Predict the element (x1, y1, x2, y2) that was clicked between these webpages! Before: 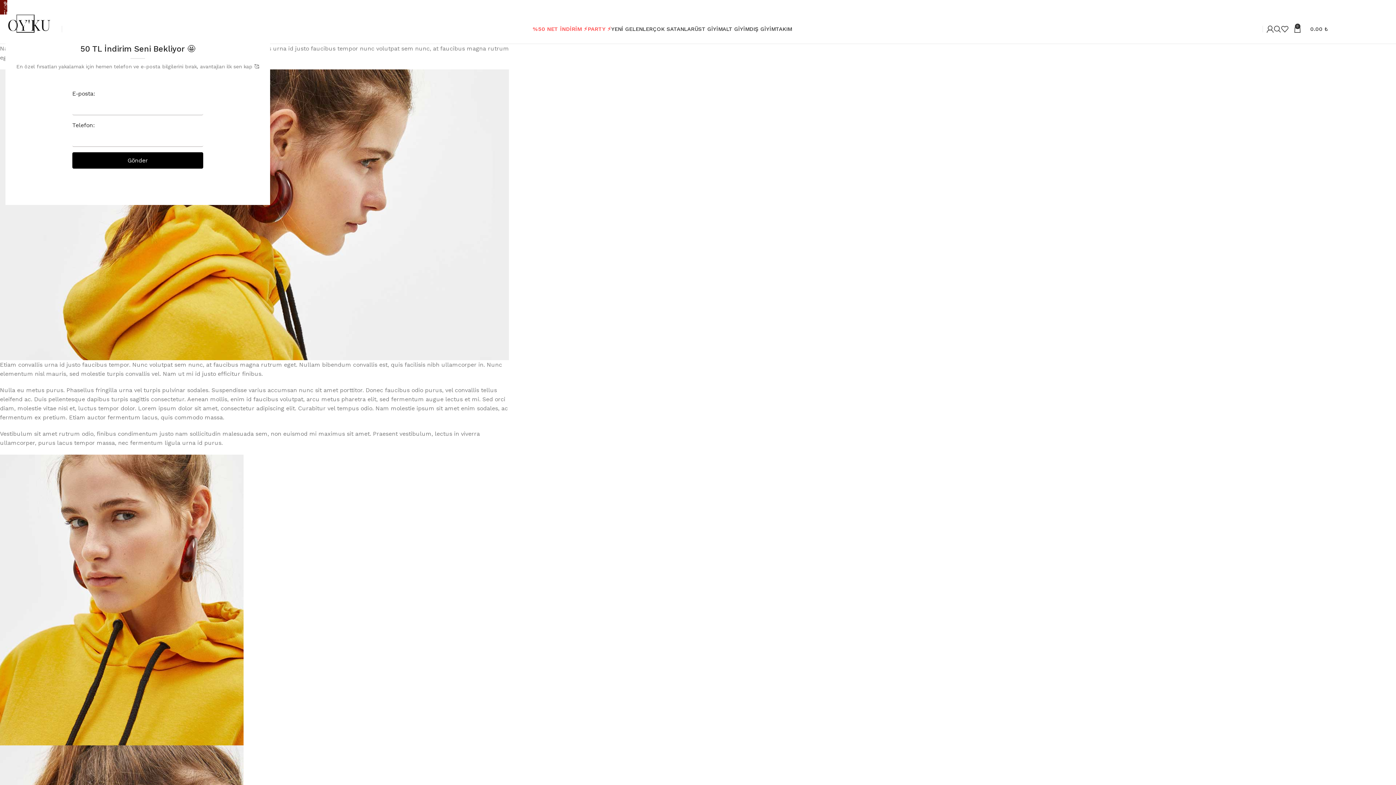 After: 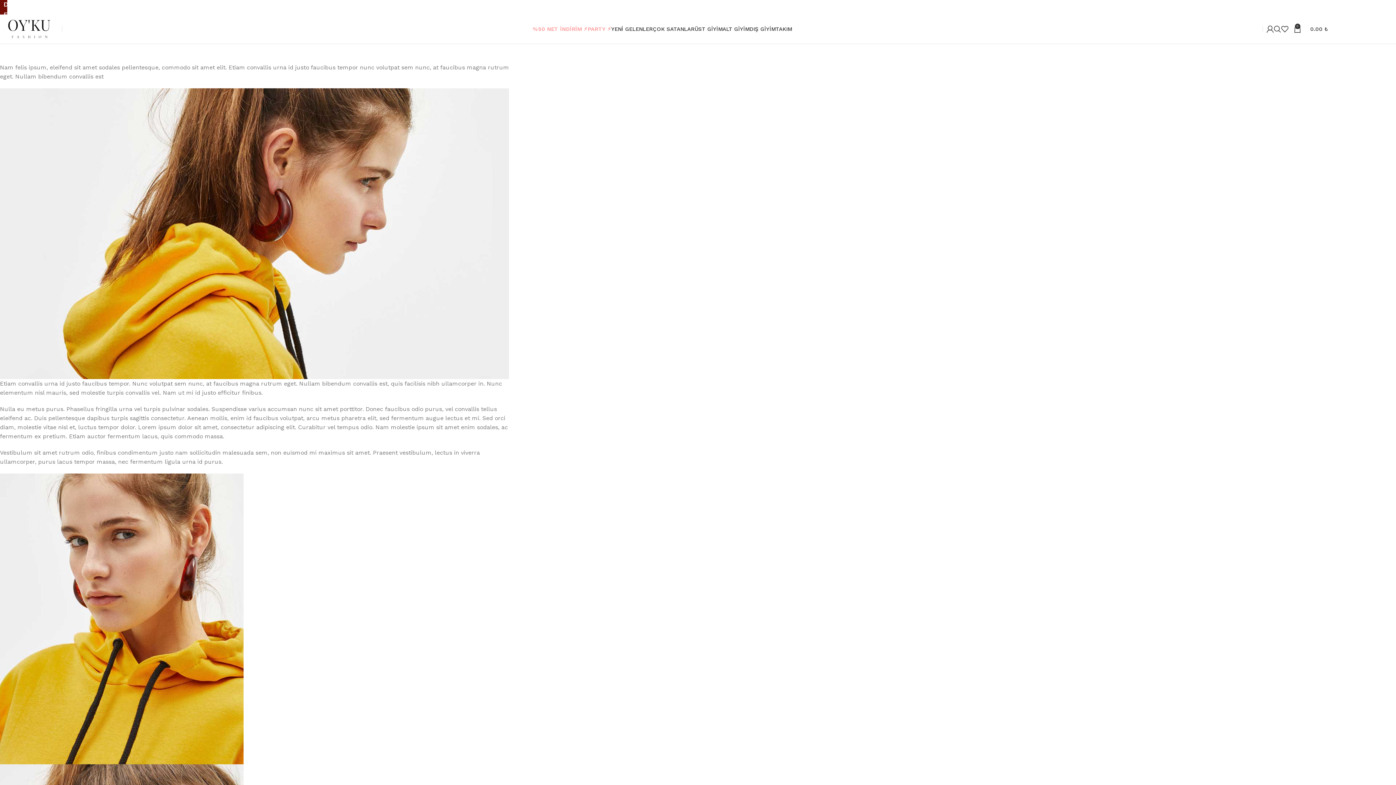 Action: label: × bbox: (16, 14, 34, 32)